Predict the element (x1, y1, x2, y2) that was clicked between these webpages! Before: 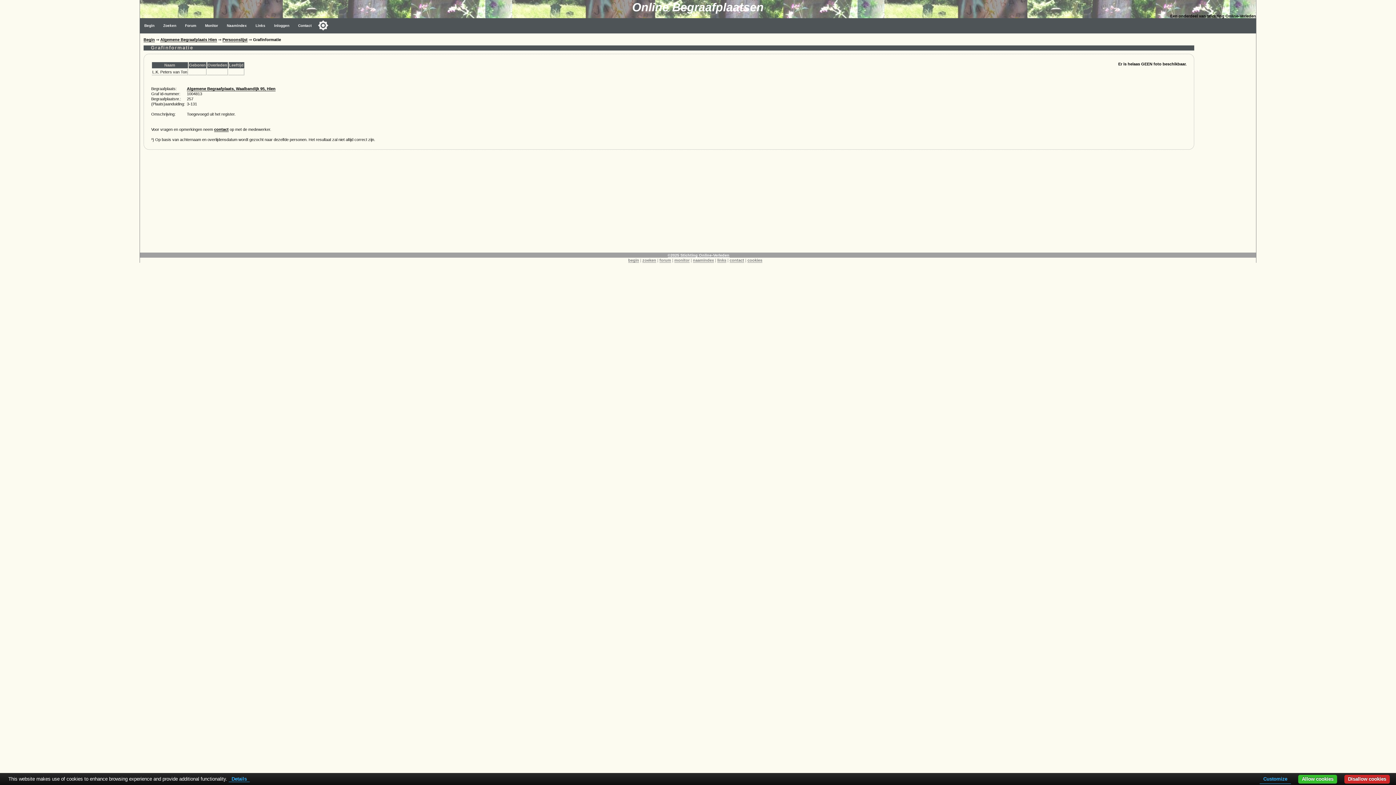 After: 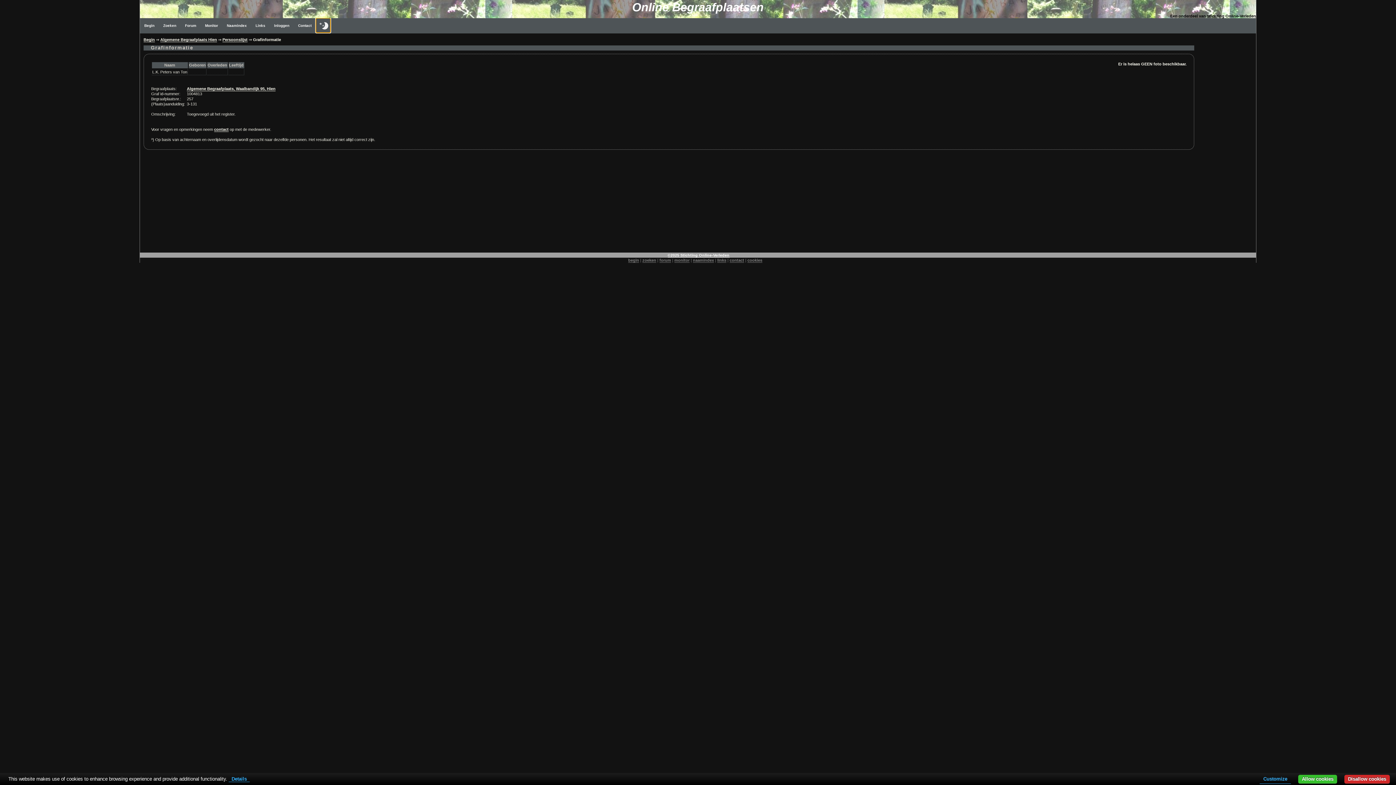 Action: bbox: (316, 18, 330, 32) label: Toggle color mode